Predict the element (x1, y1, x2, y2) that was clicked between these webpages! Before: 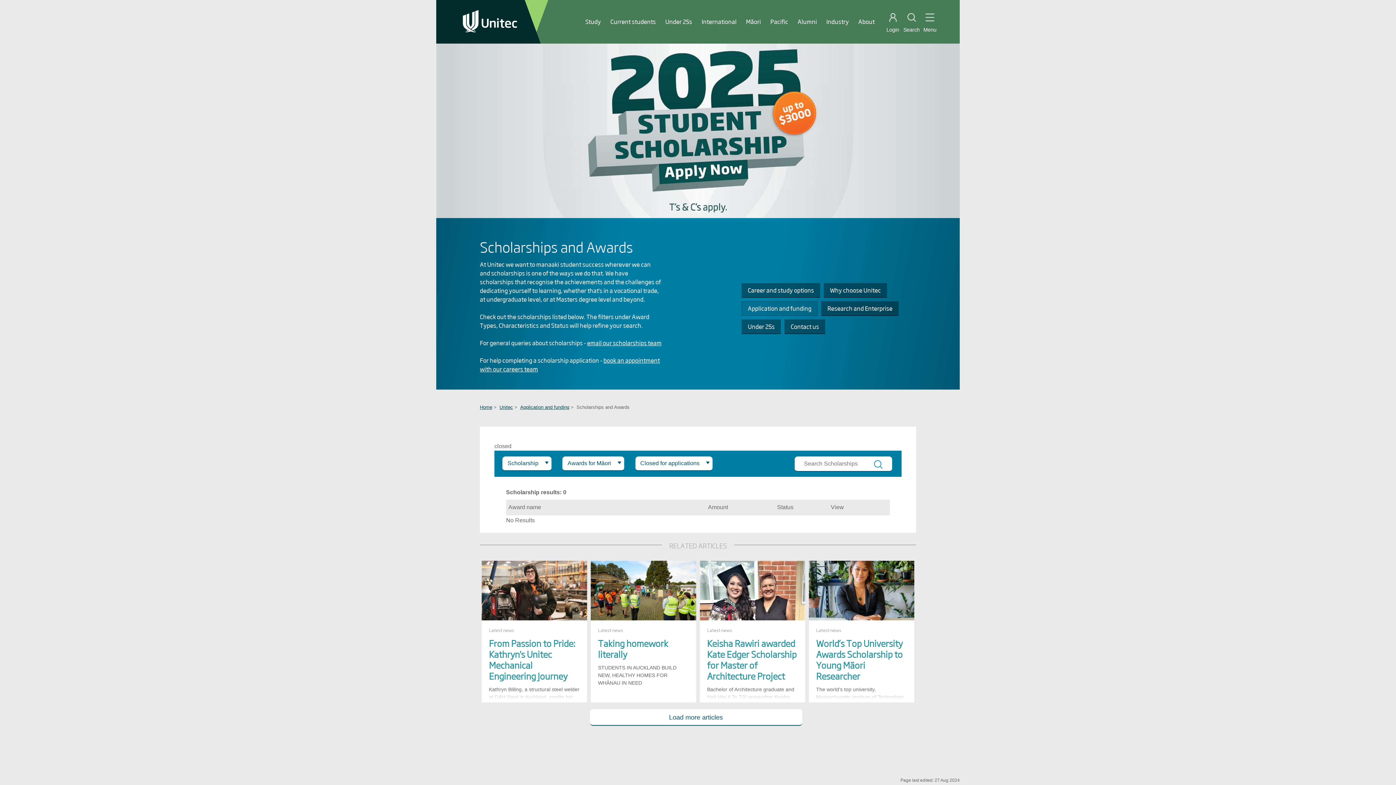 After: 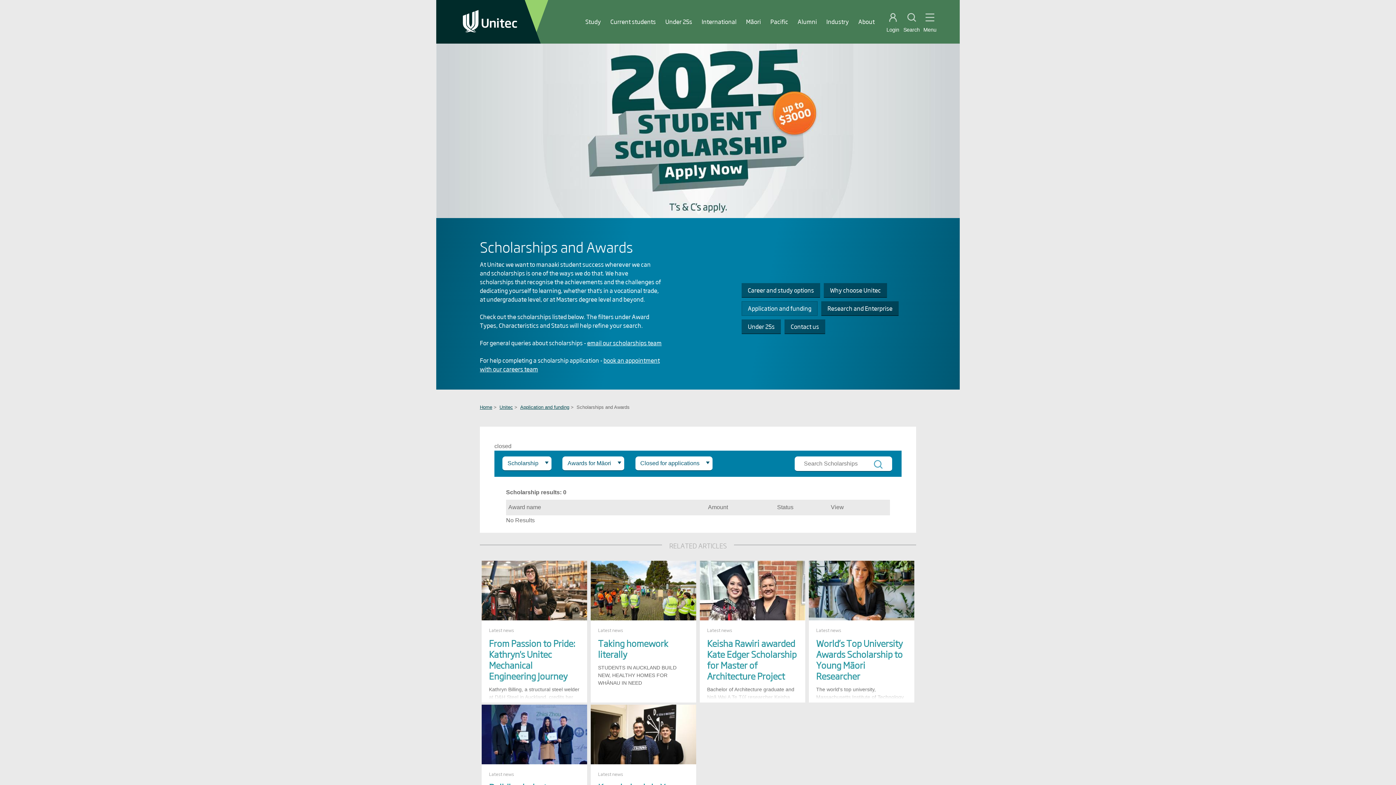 Action: bbox: (590, 709, 802, 726) label: Load more articles